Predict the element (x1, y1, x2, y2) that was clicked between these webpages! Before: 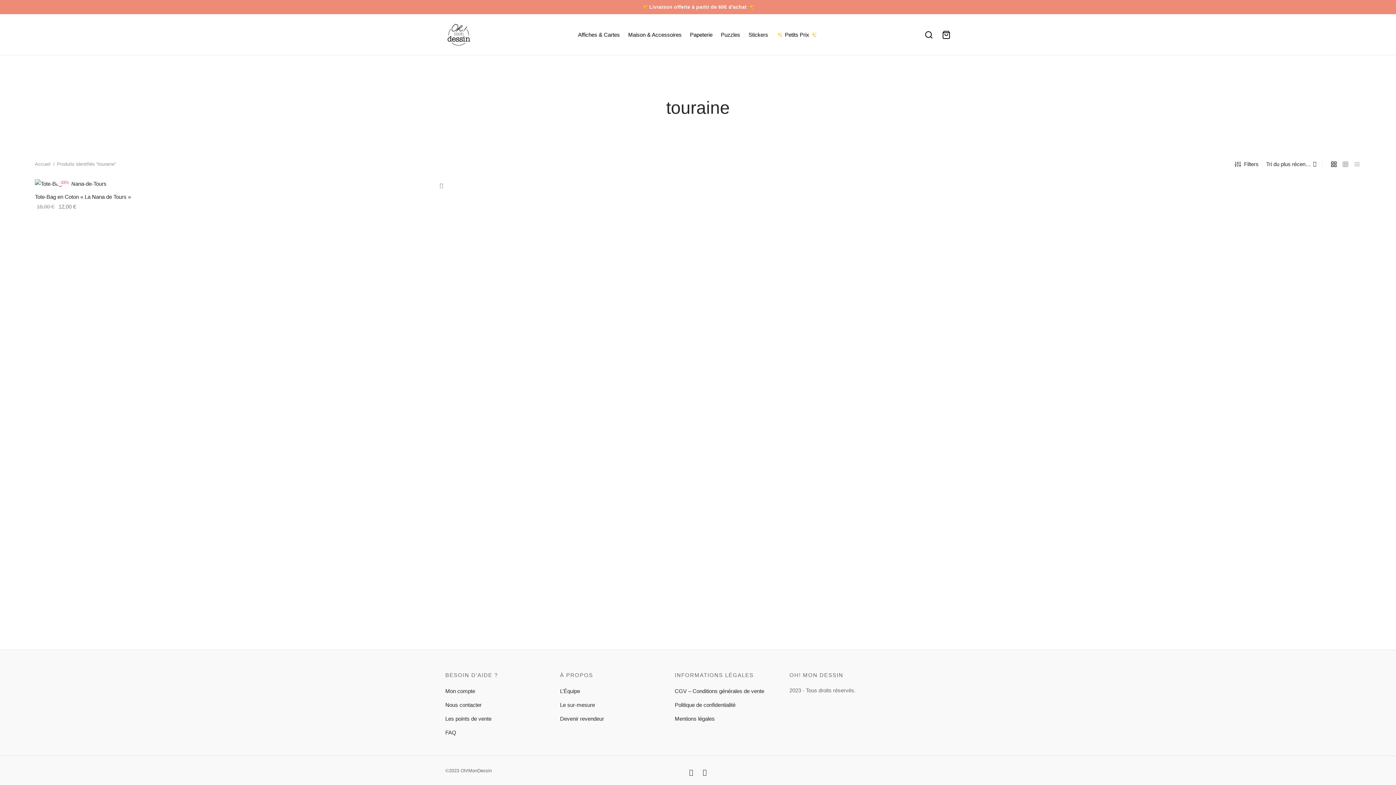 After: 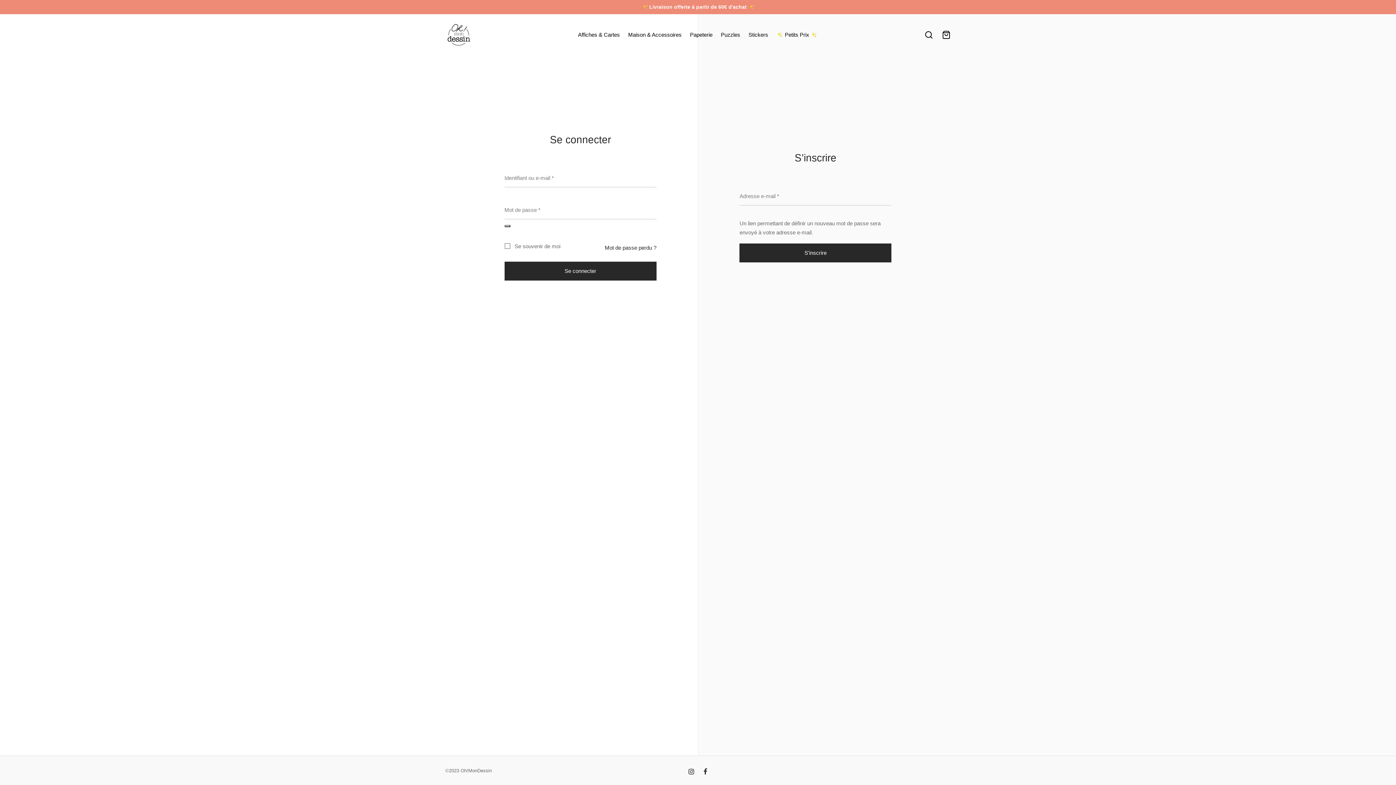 Action: label: Mon compte bbox: (445, 686, 475, 696)